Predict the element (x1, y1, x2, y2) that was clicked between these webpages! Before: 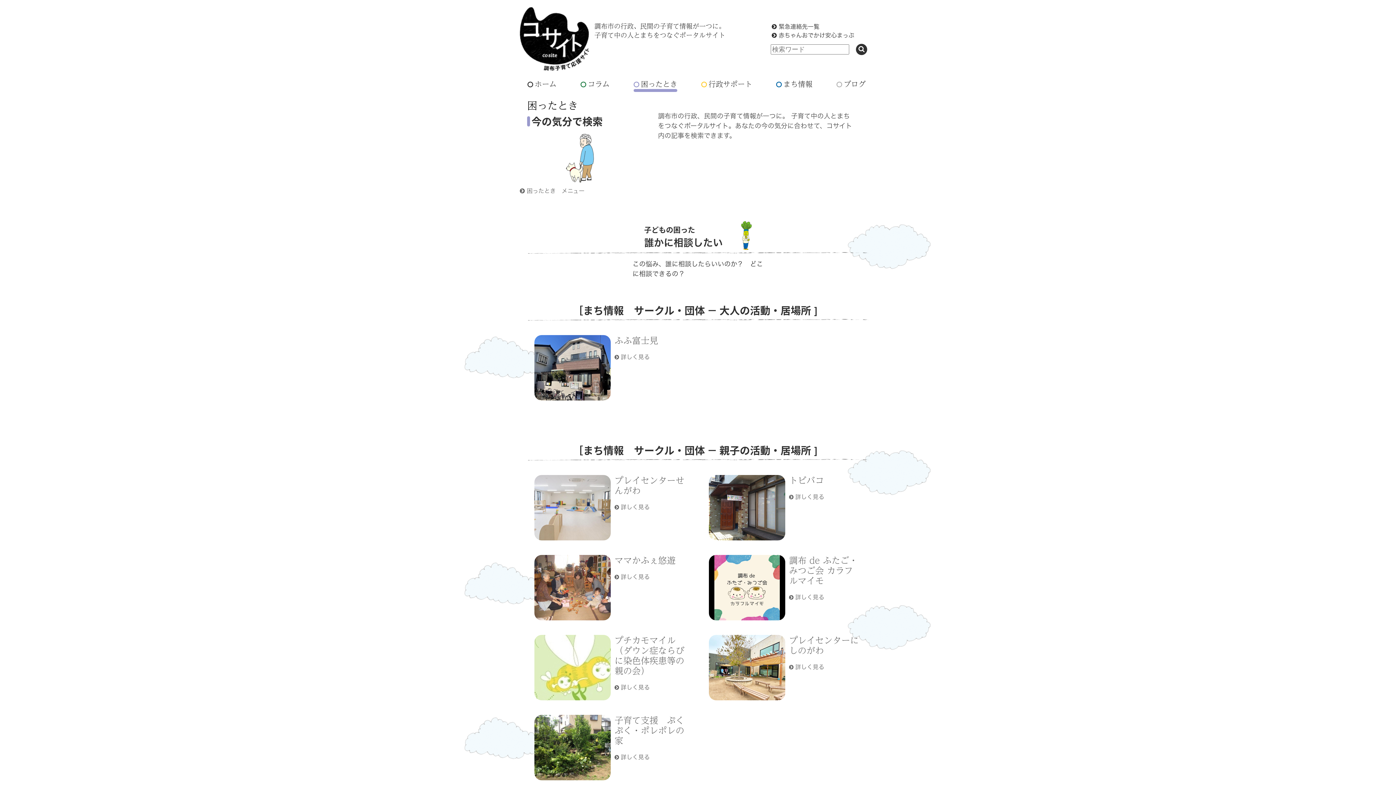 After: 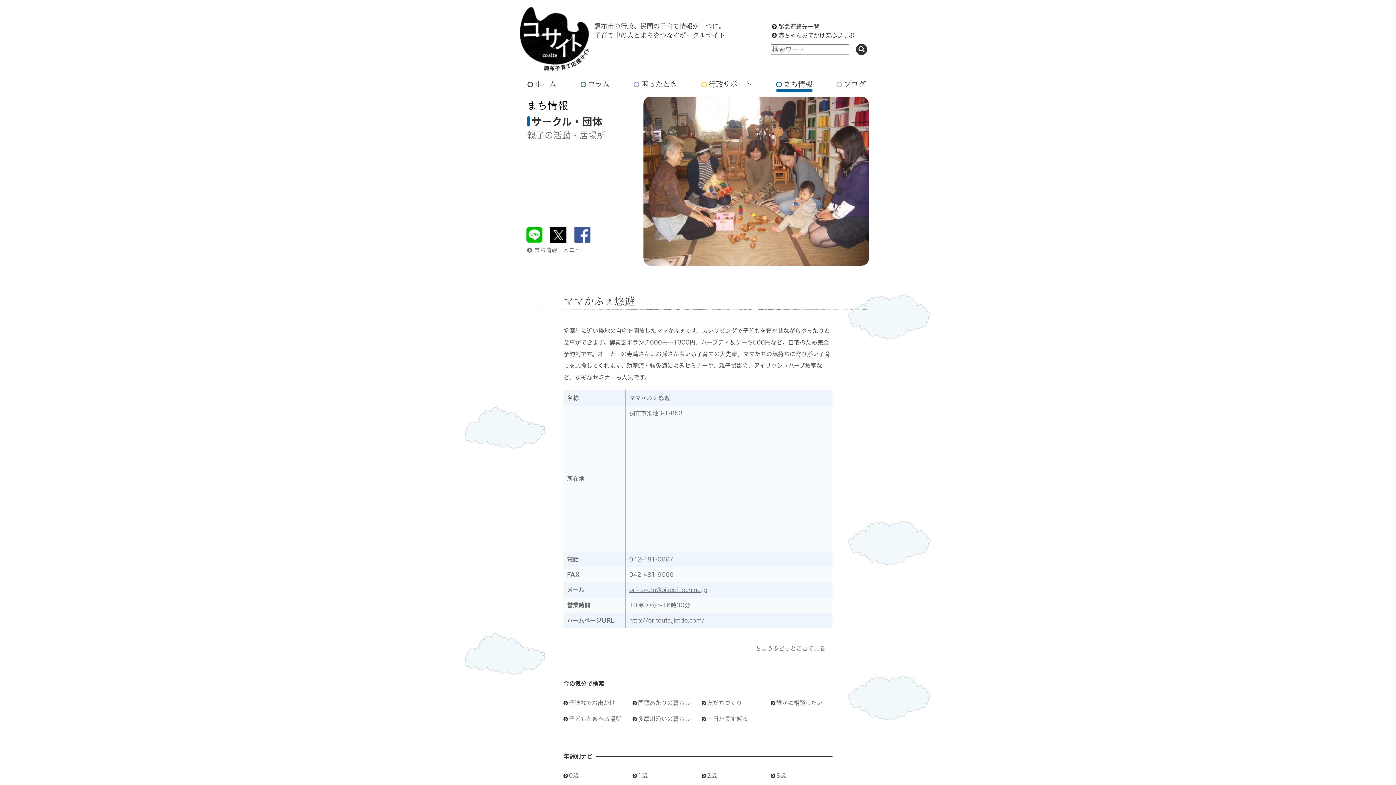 Action: bbox: (614, 553, 675, 567) label: ママかふぇ悠遊